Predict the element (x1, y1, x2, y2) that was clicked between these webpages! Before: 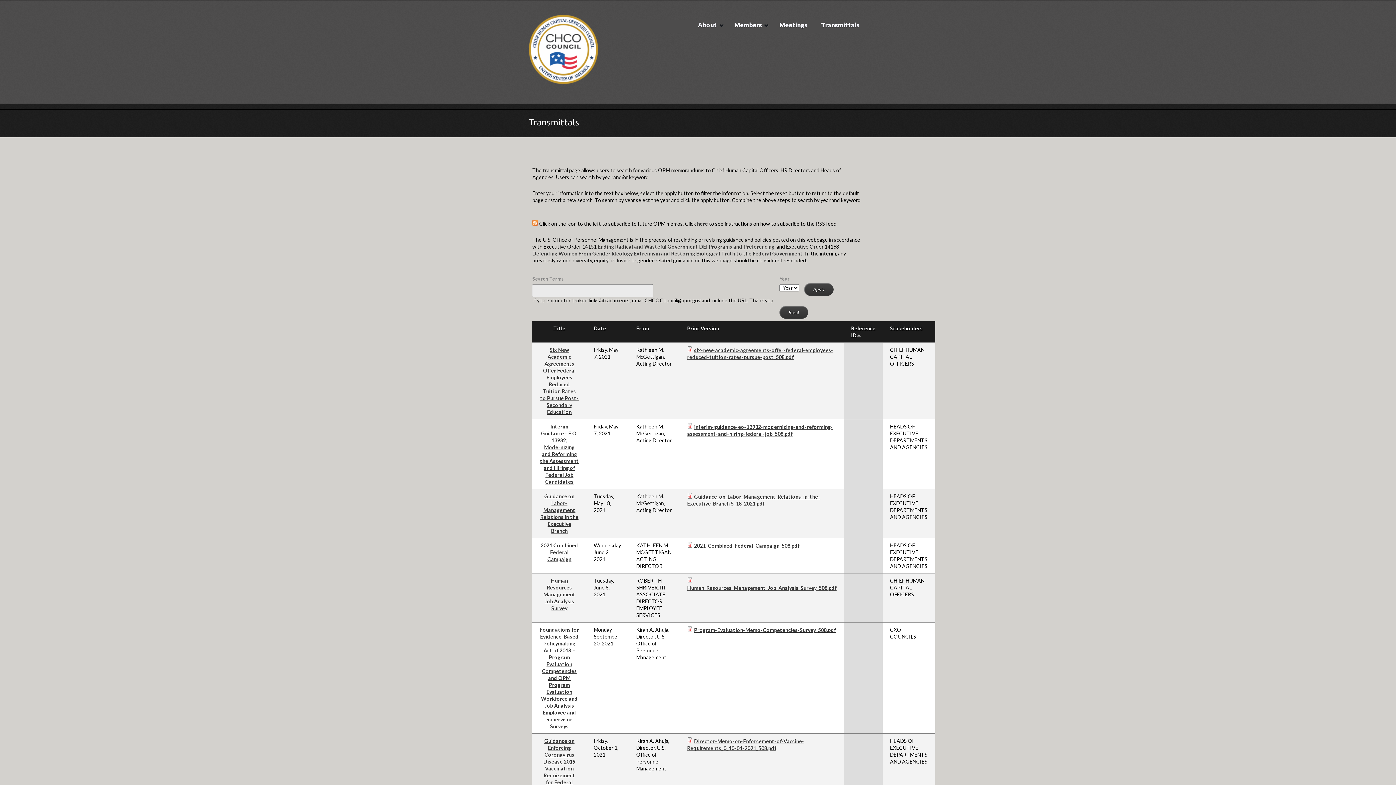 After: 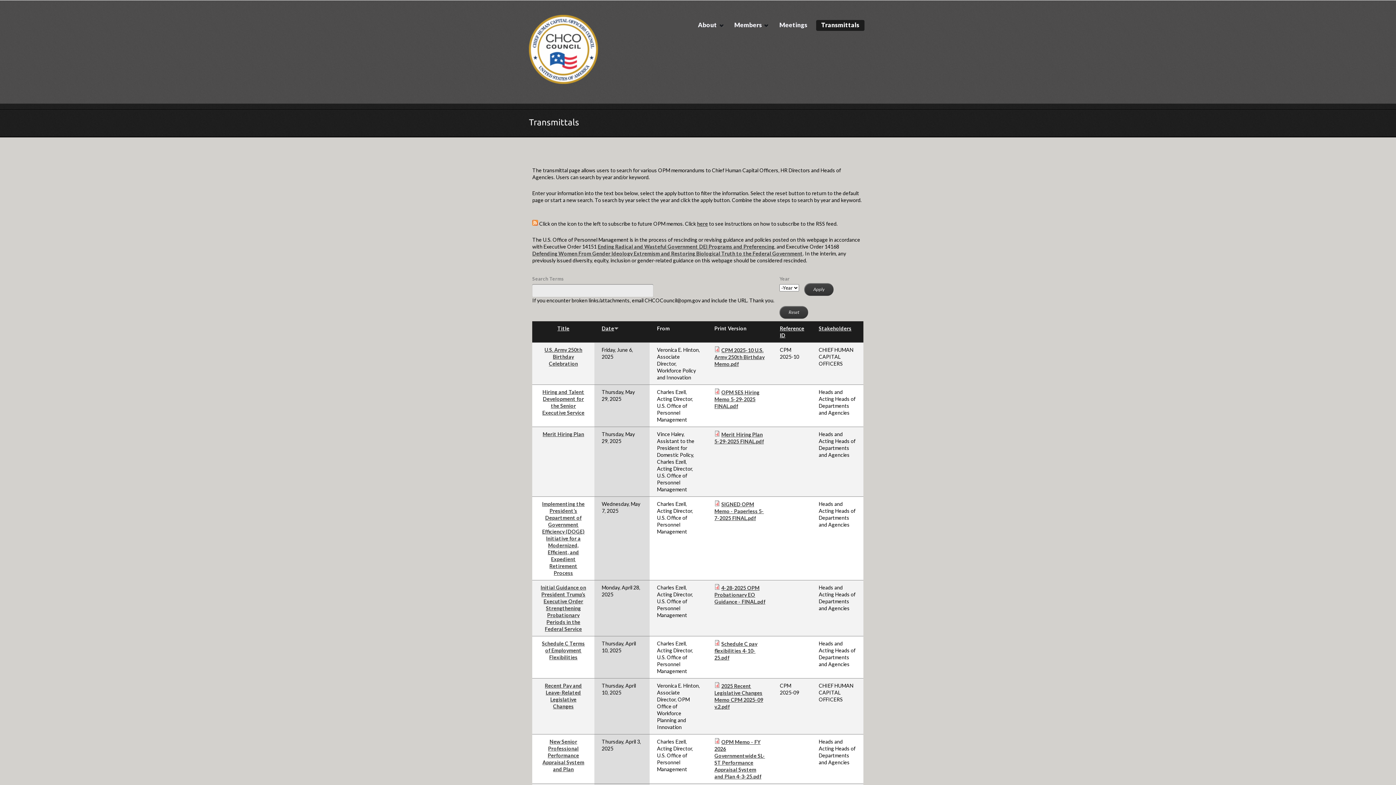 Action: bbox: (816, 20, 864, 30) label: Transmittals